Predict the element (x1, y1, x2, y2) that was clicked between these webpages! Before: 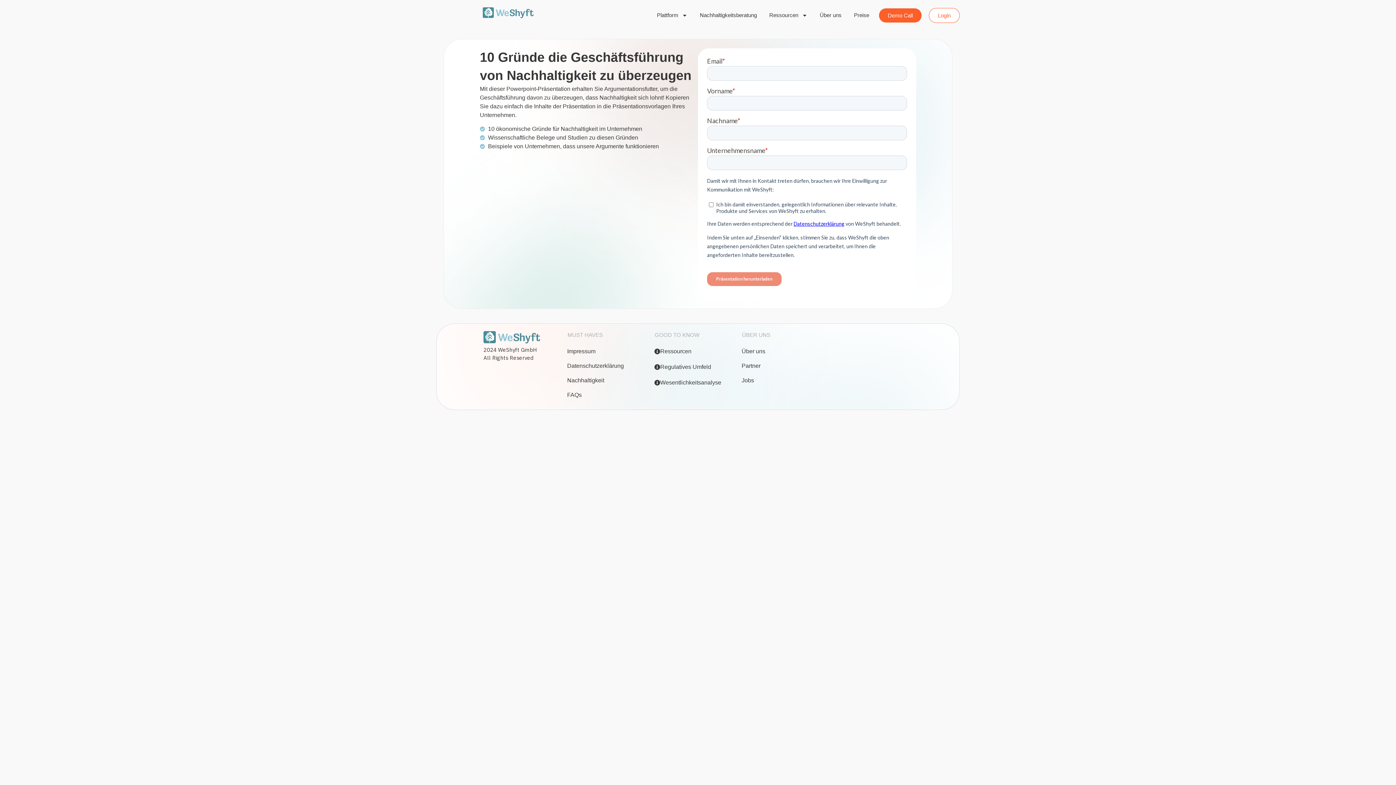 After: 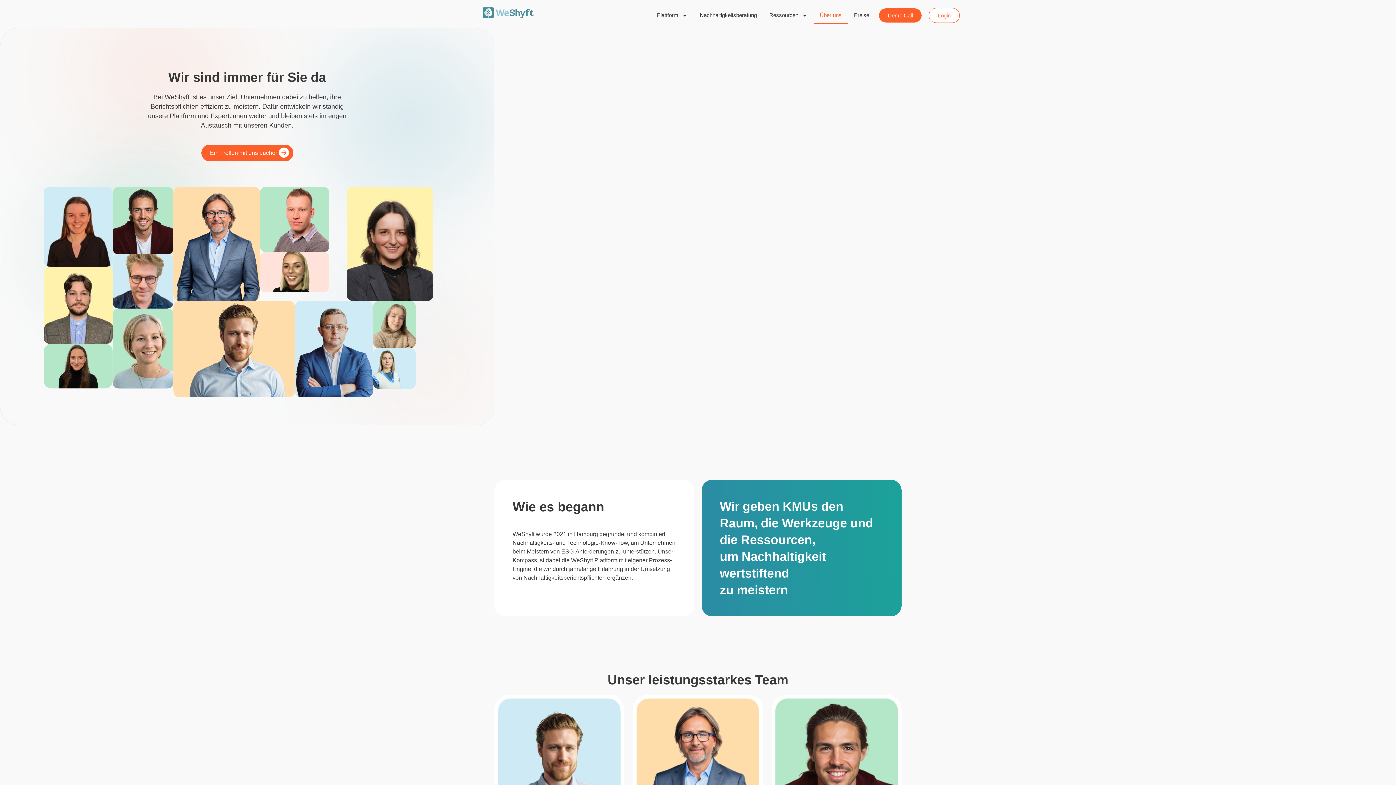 Action: bbox: (733, 344, 774, 359) label: Über uns